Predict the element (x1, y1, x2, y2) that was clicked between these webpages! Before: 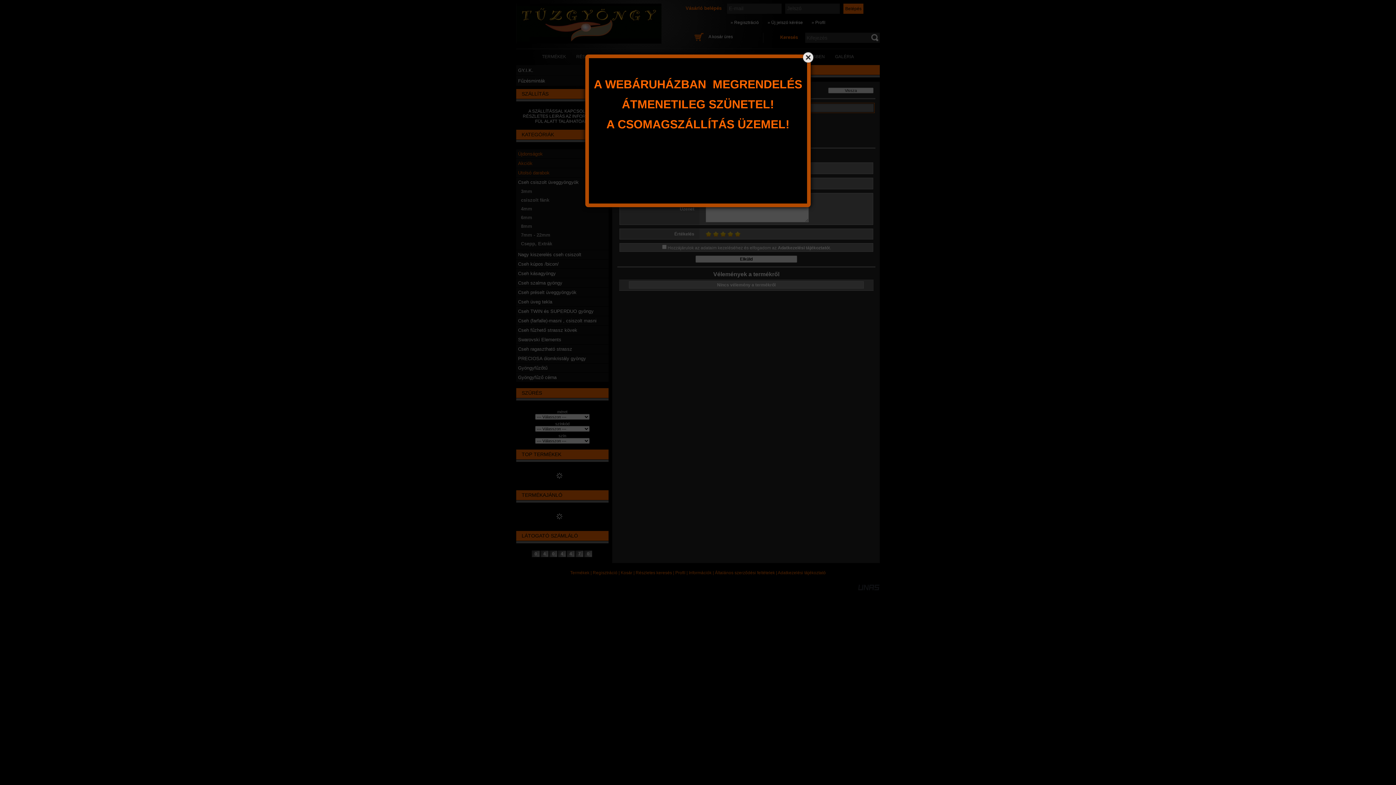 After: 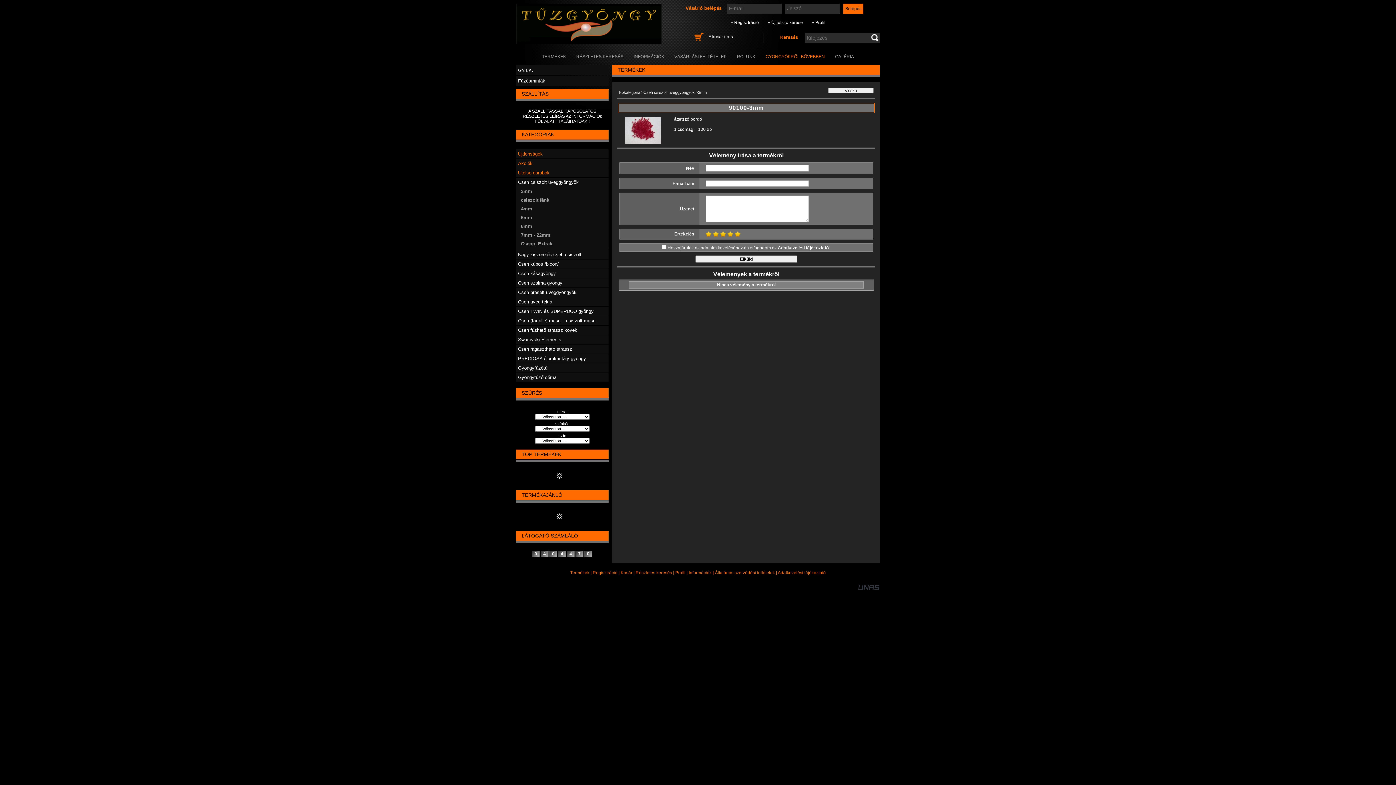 Action: bbox: (801, 50, 814, 63)